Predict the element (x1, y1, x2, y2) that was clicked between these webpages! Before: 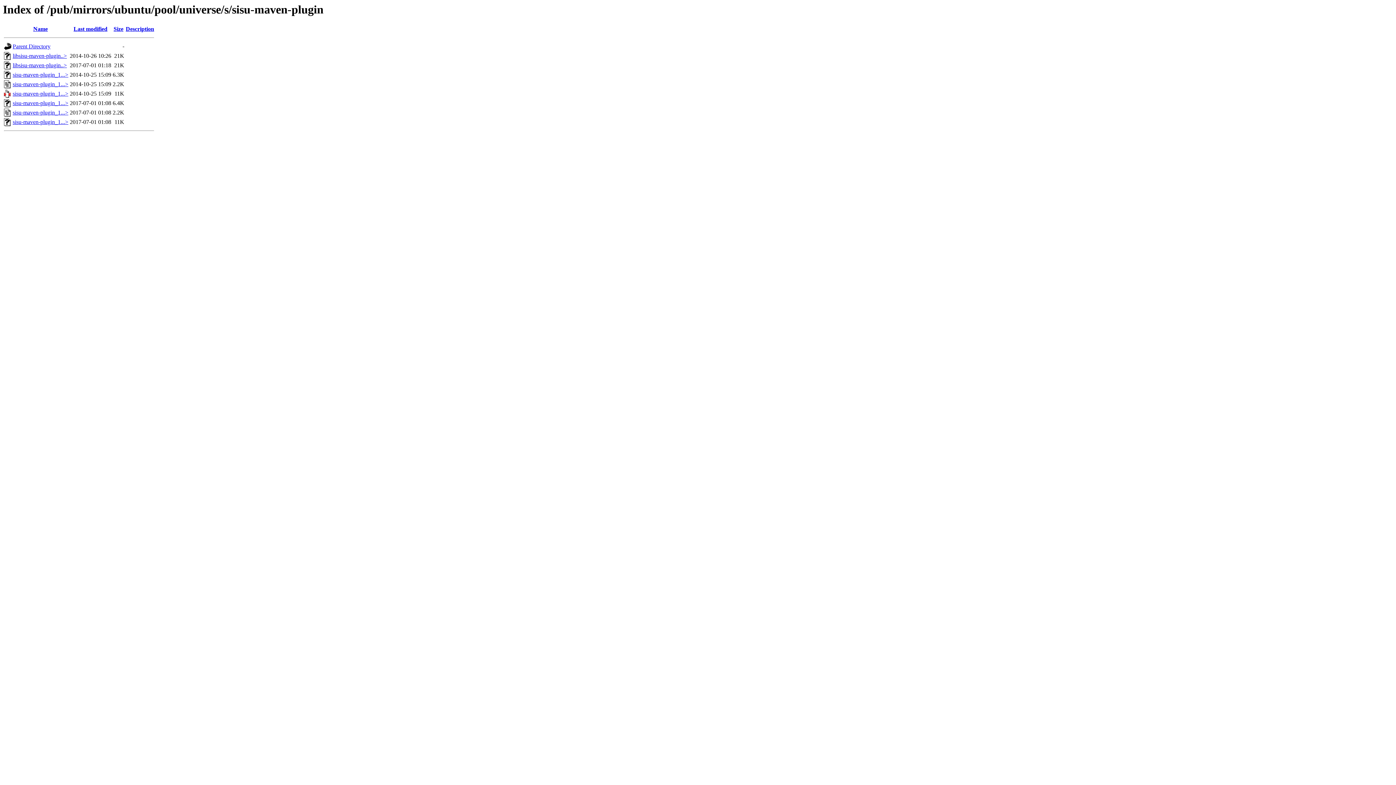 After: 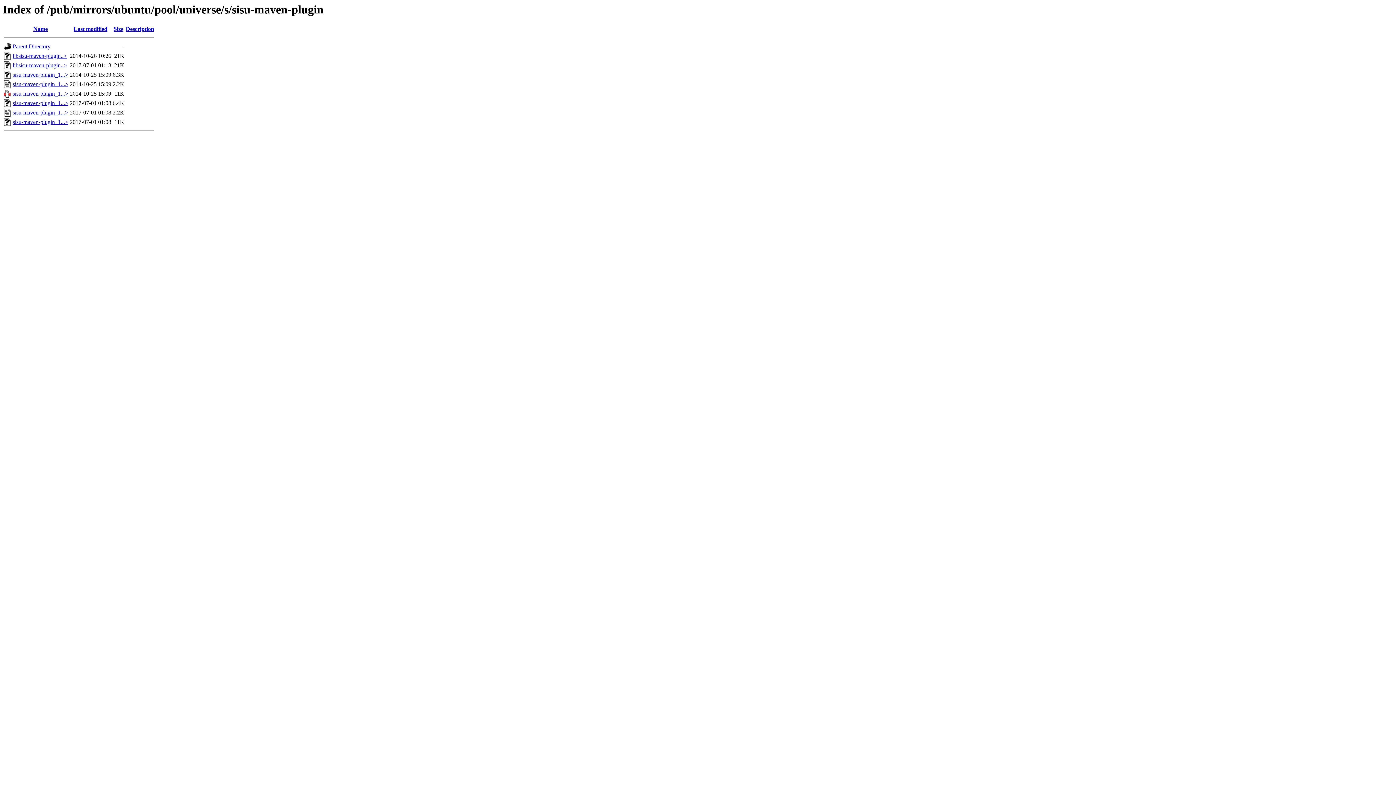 Action: bbox: (12, 62, 66, 68) label: libsisu-maven-plugin..>